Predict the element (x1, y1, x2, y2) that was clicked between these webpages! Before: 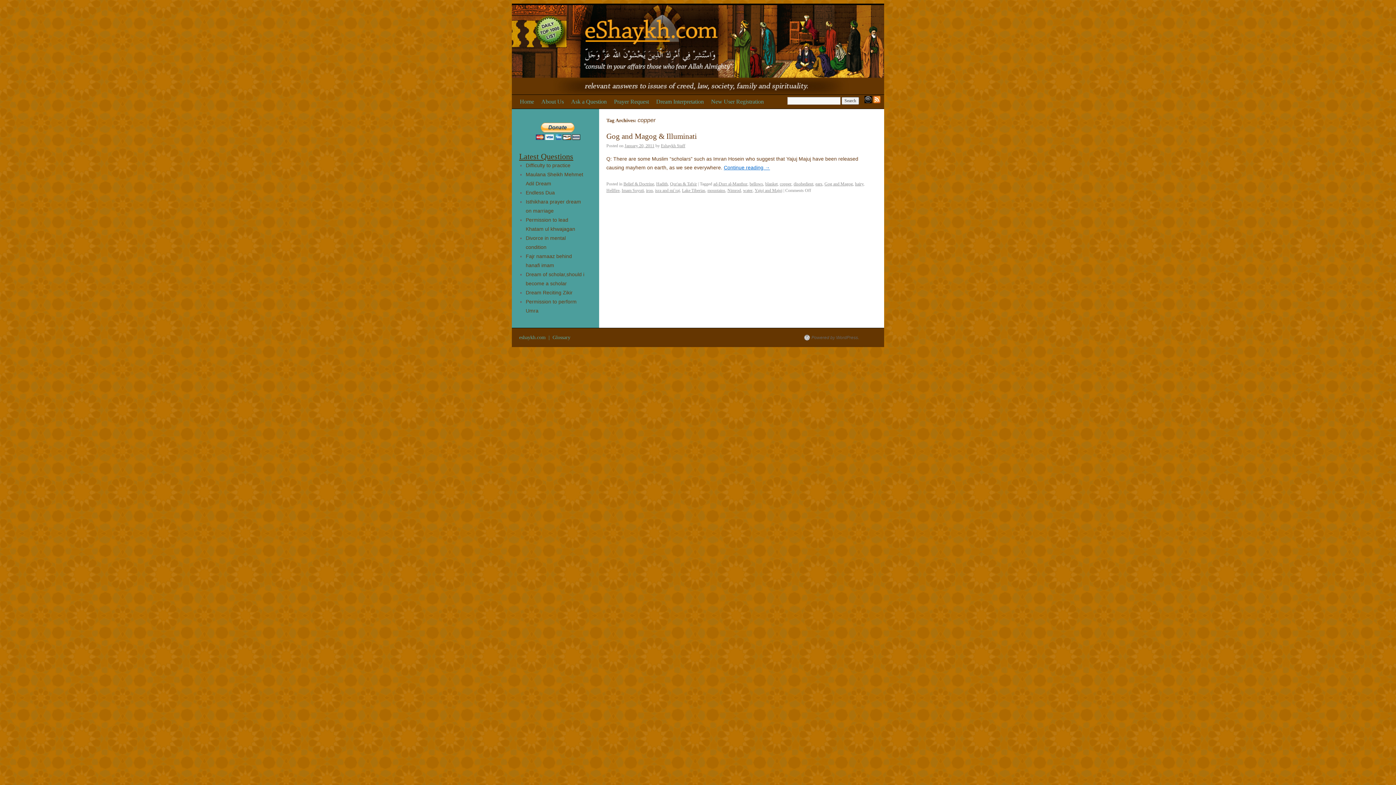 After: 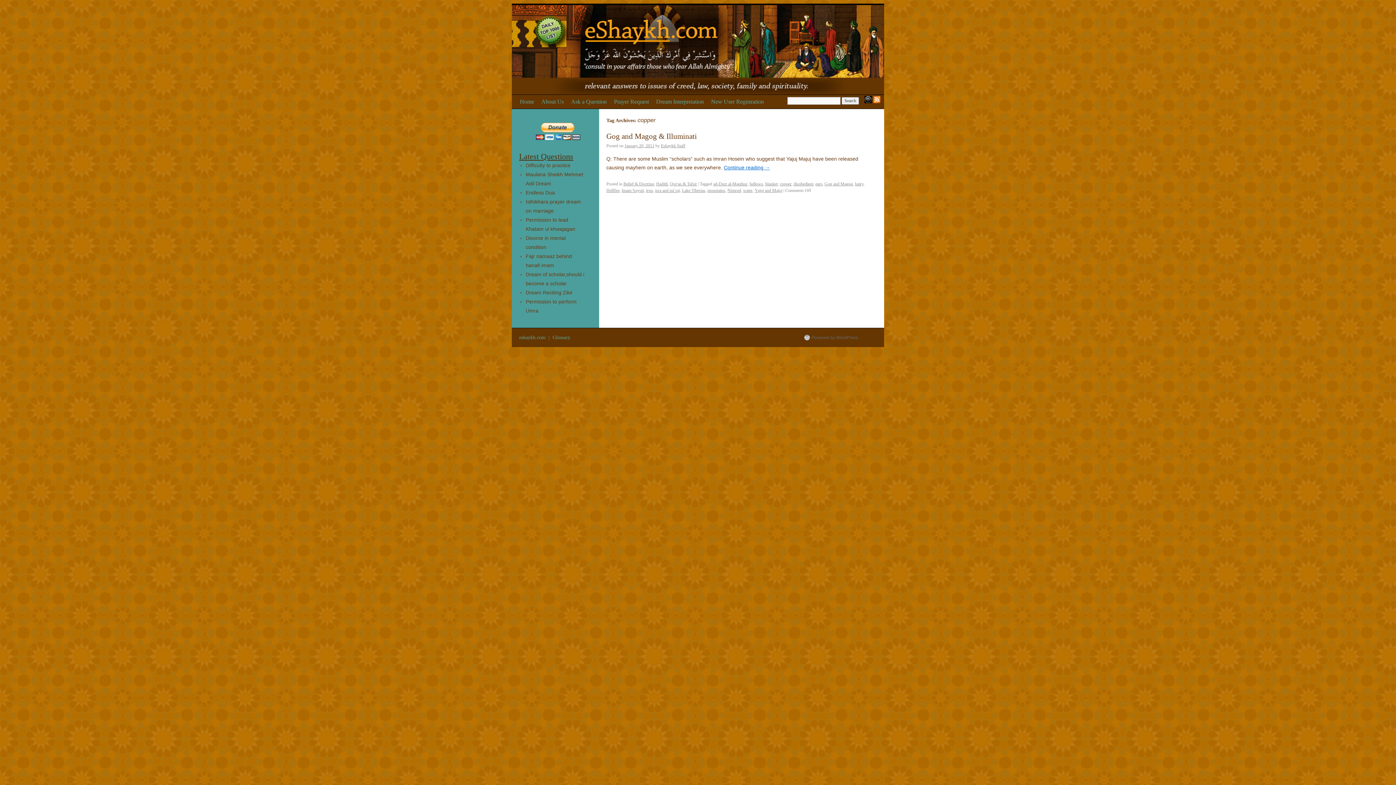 Action: label: copper bbox: (780, 181, 791, 186)